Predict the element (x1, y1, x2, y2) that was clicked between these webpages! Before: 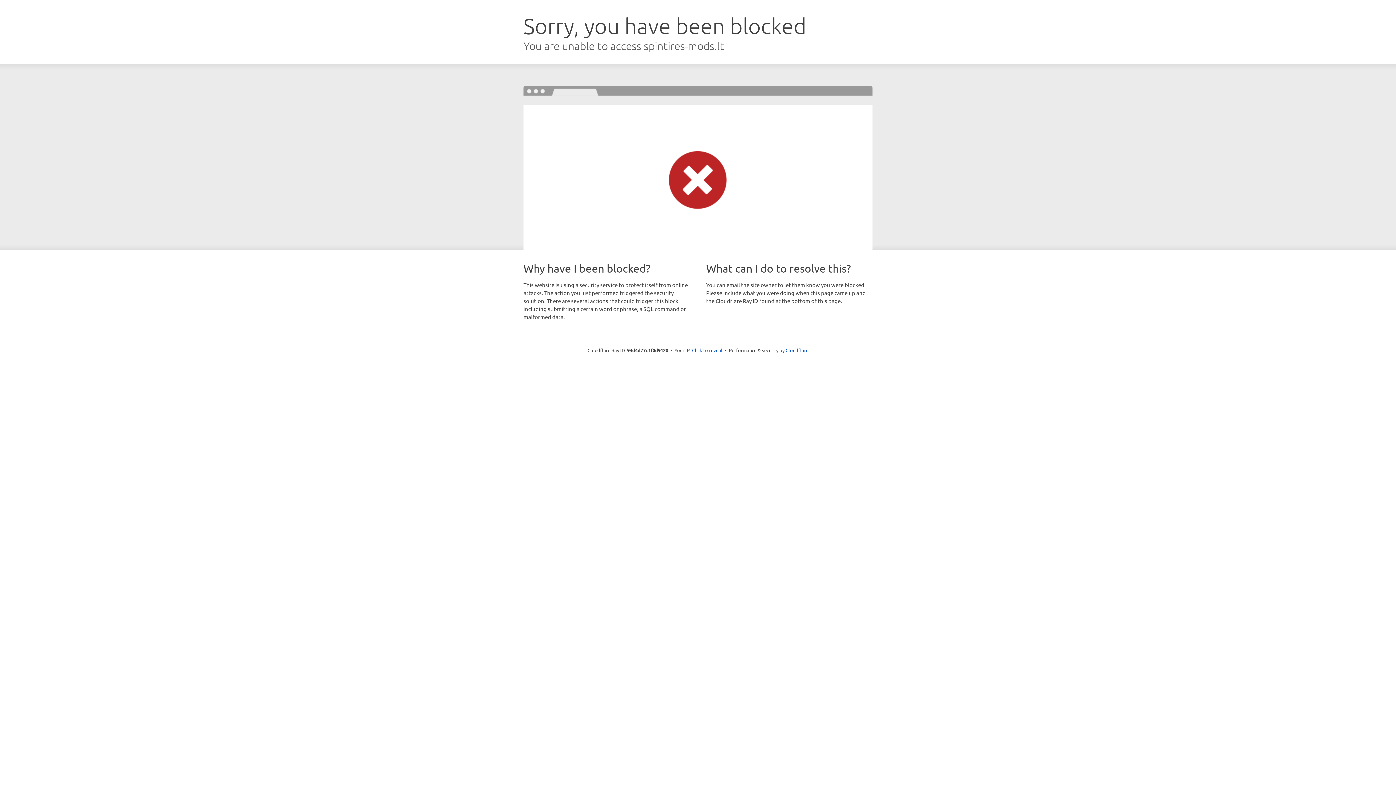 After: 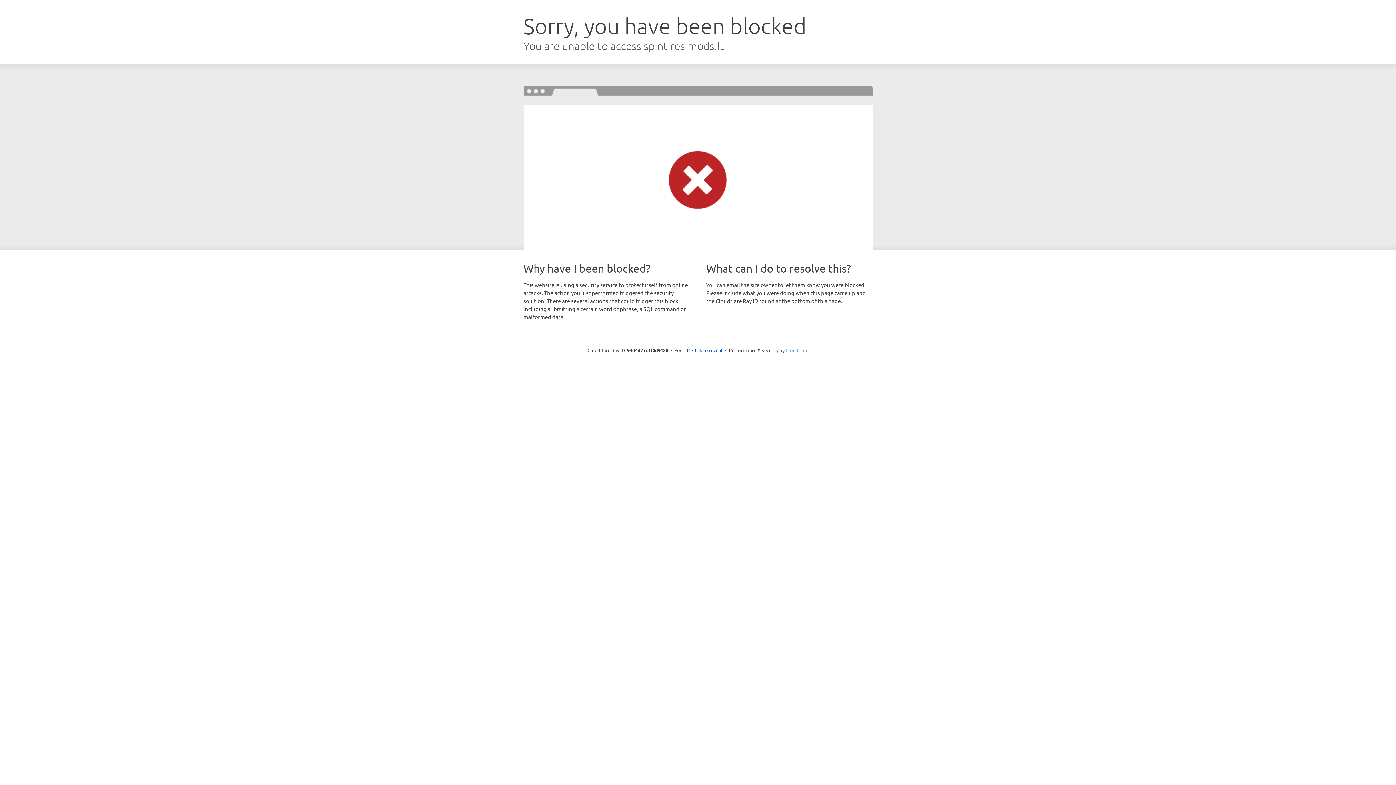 Action: label: Cloudflare bbox: (785, 347, 808, 353)